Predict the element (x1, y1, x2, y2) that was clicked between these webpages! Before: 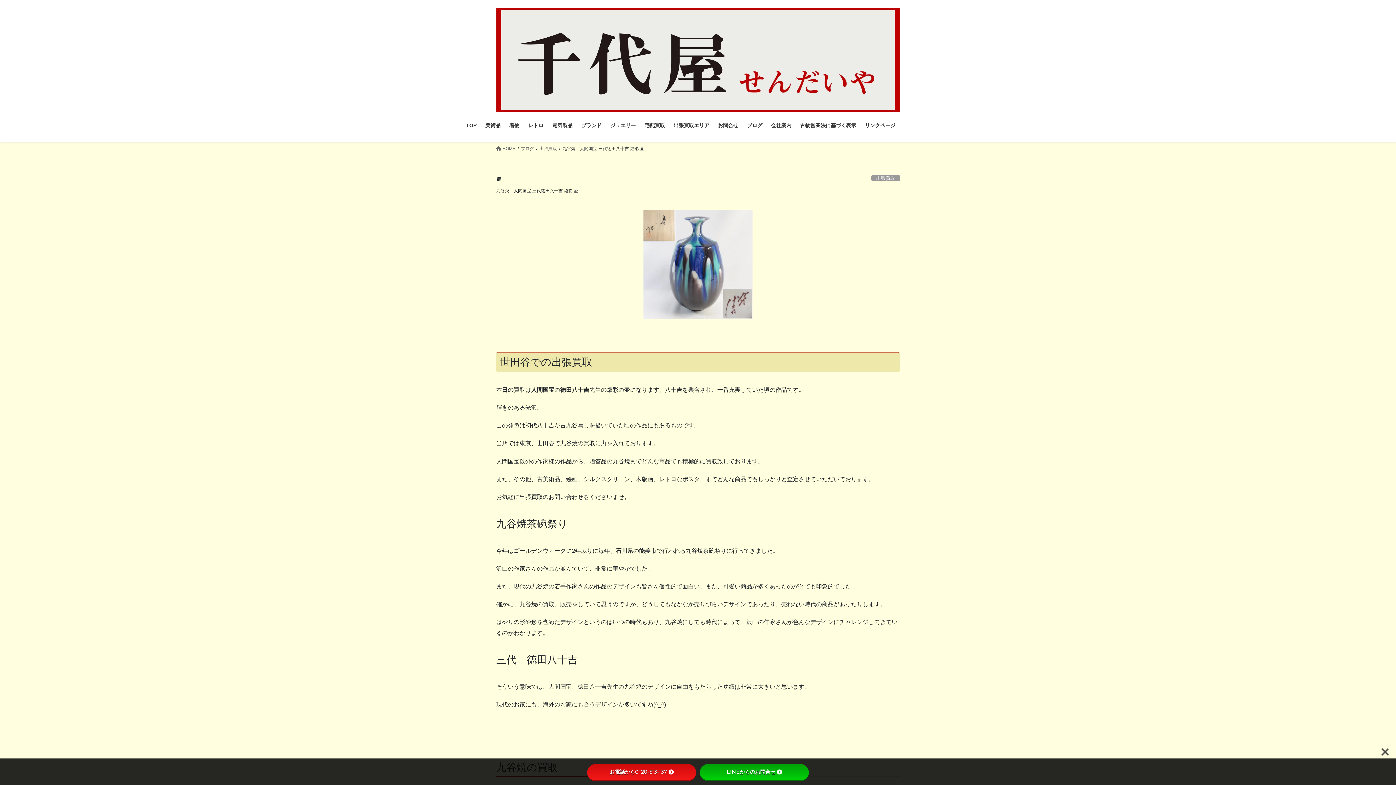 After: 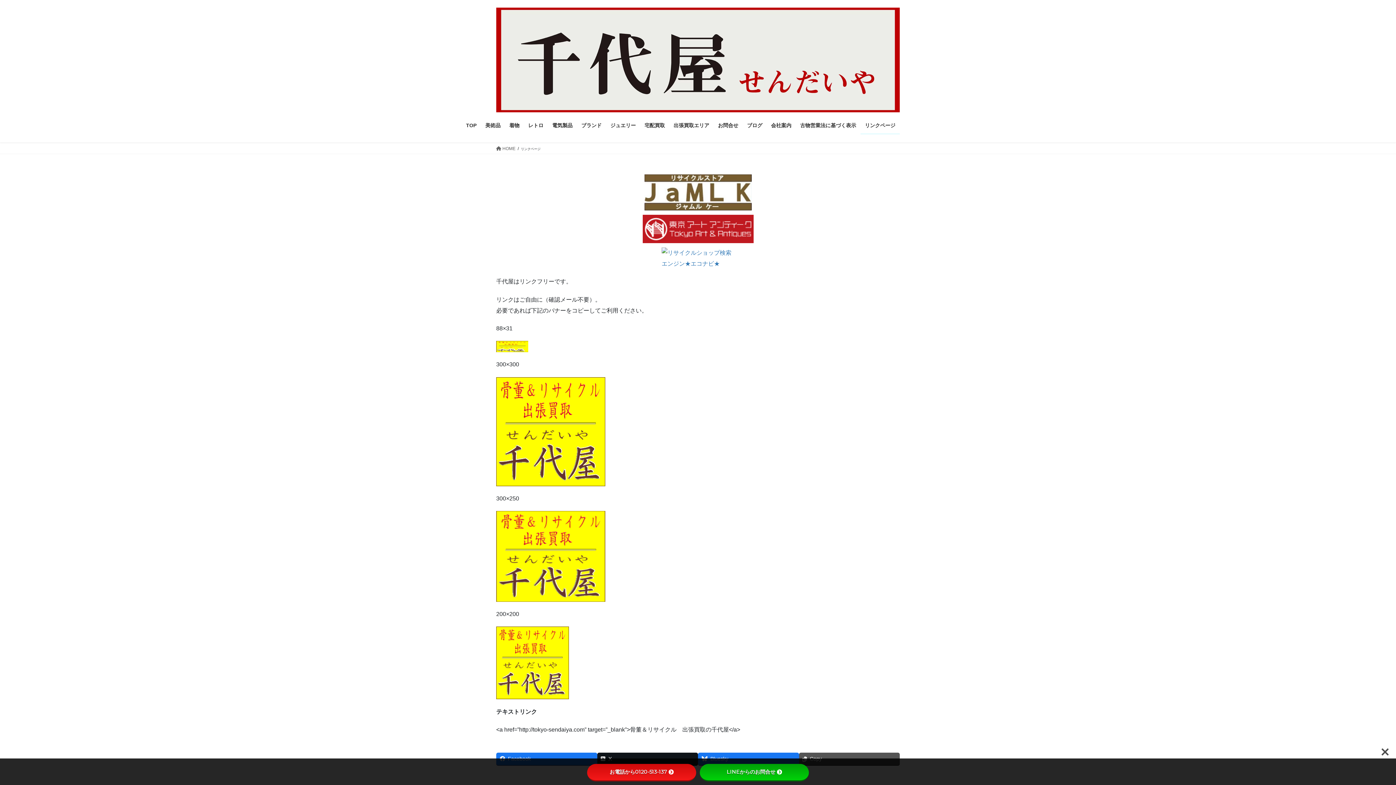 Action: label: リンクページ bbox: (860, 117, 900, 134)